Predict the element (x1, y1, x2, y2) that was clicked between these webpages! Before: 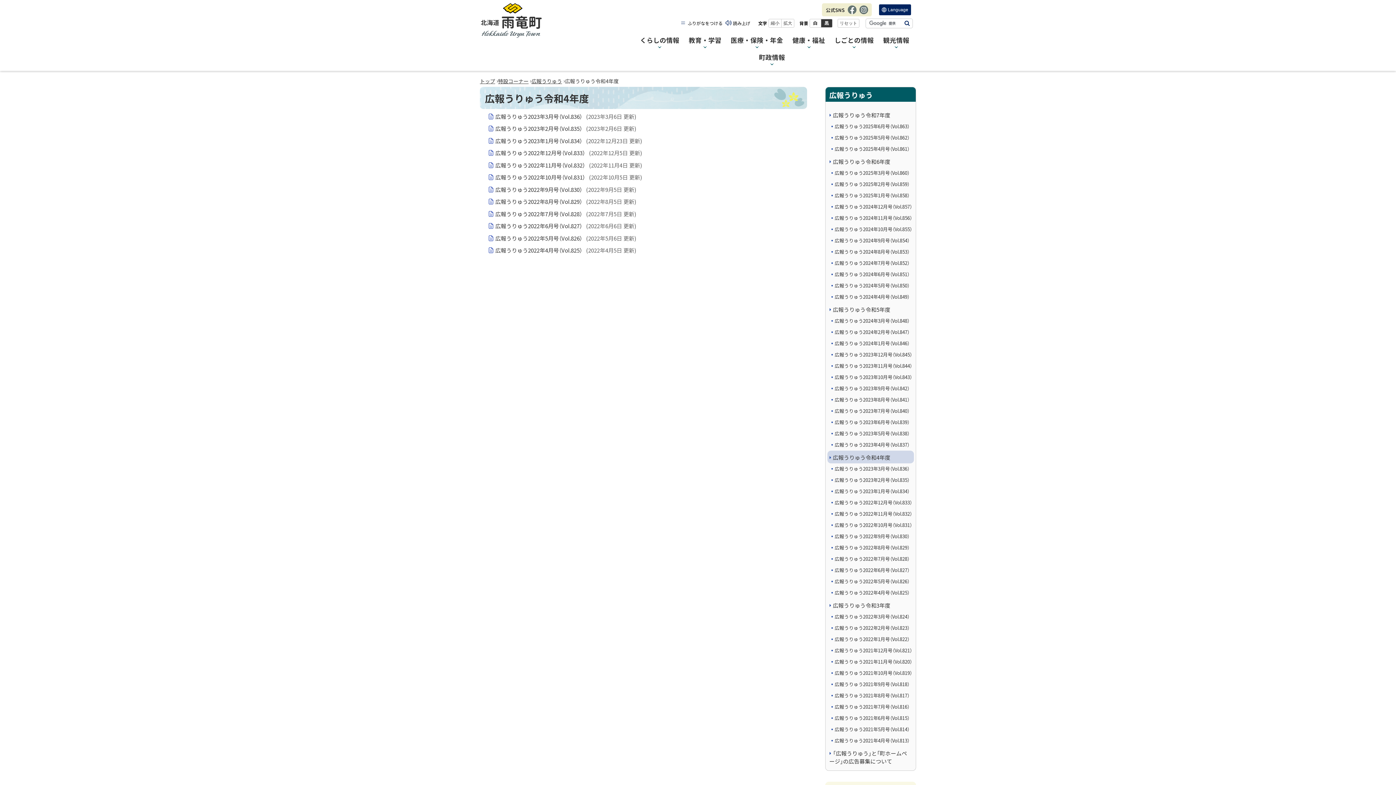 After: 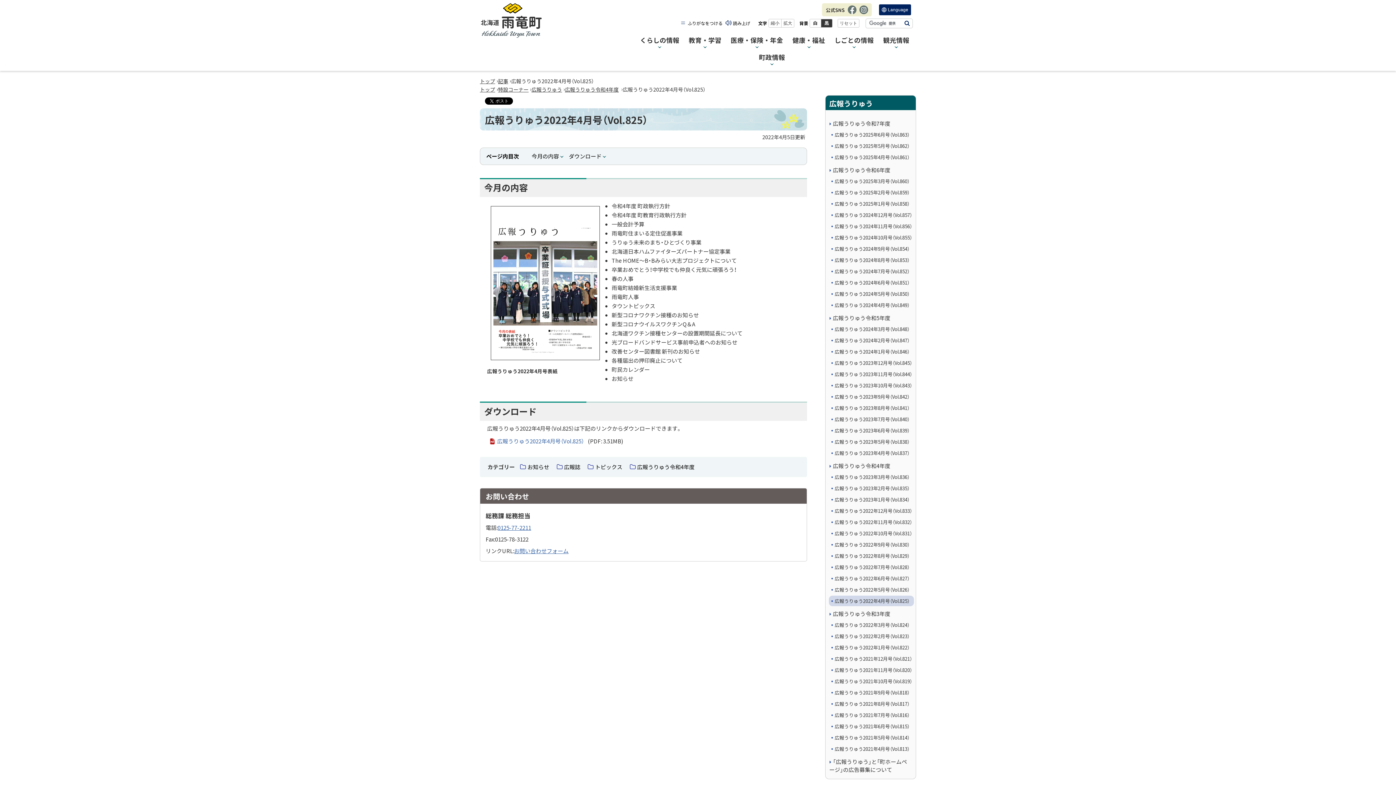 Action: bbox: (487, 245, 636, 255) label: 広報うりゅう2022年4月号（Vol.825） (2022年4月5日更新)